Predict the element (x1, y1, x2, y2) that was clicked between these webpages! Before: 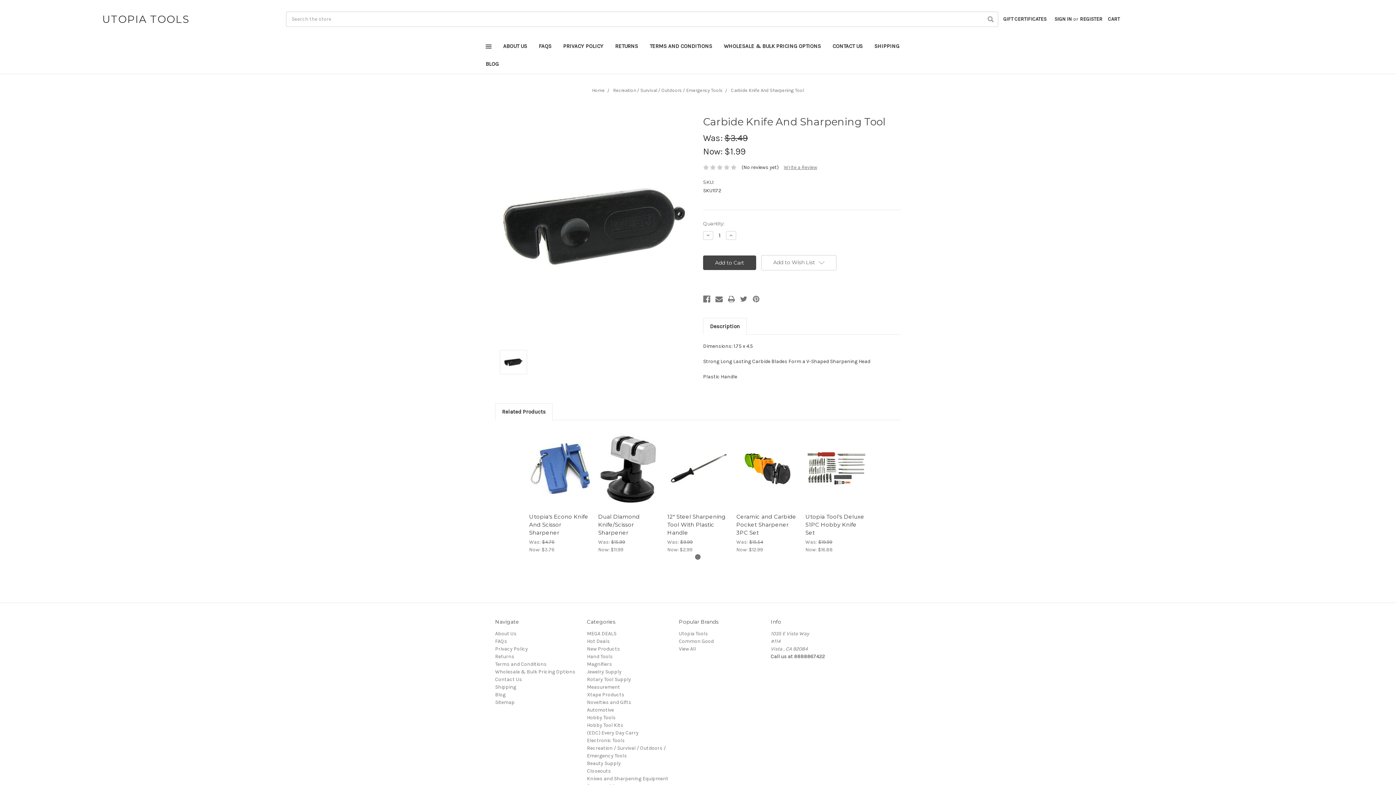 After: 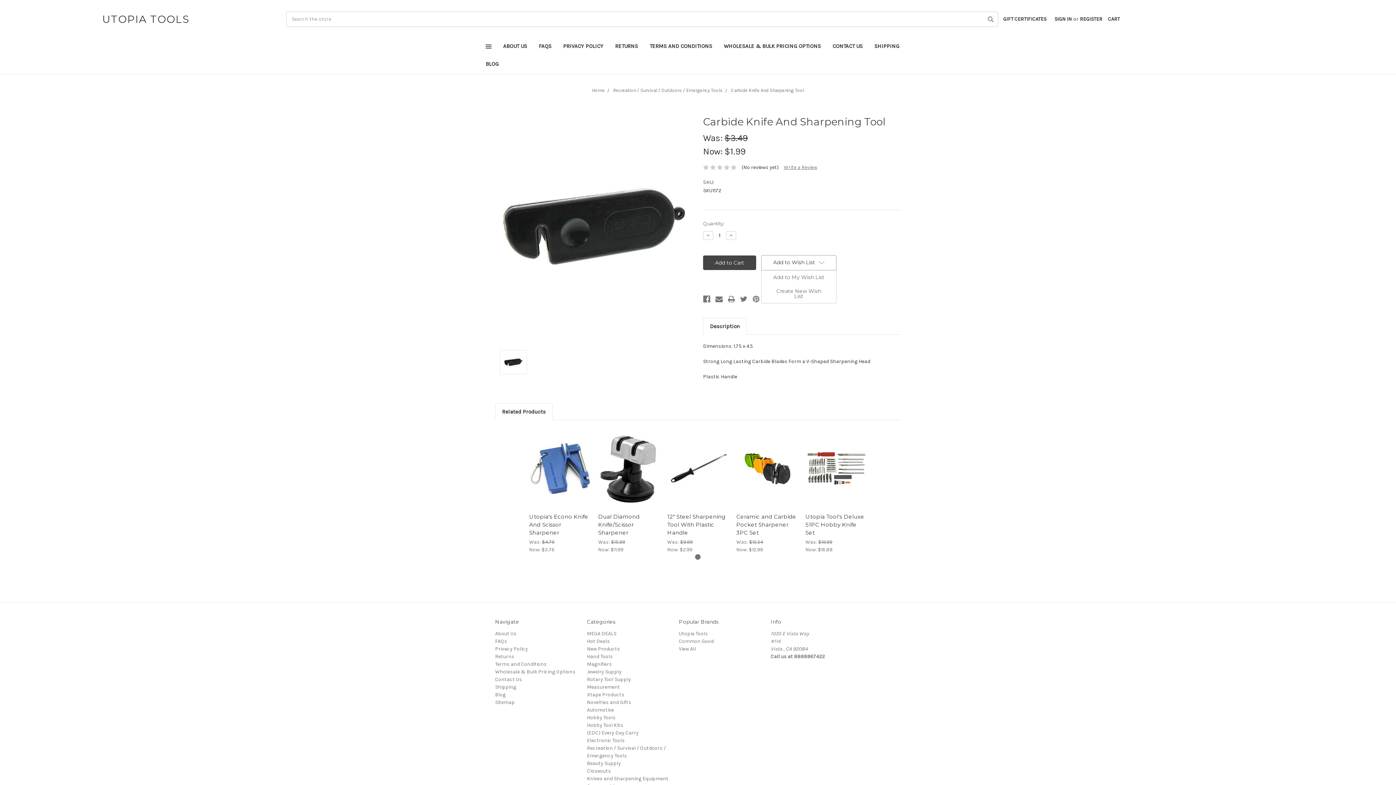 Action: label: Add to Wish List bbox: (761, 255, 836, 270)